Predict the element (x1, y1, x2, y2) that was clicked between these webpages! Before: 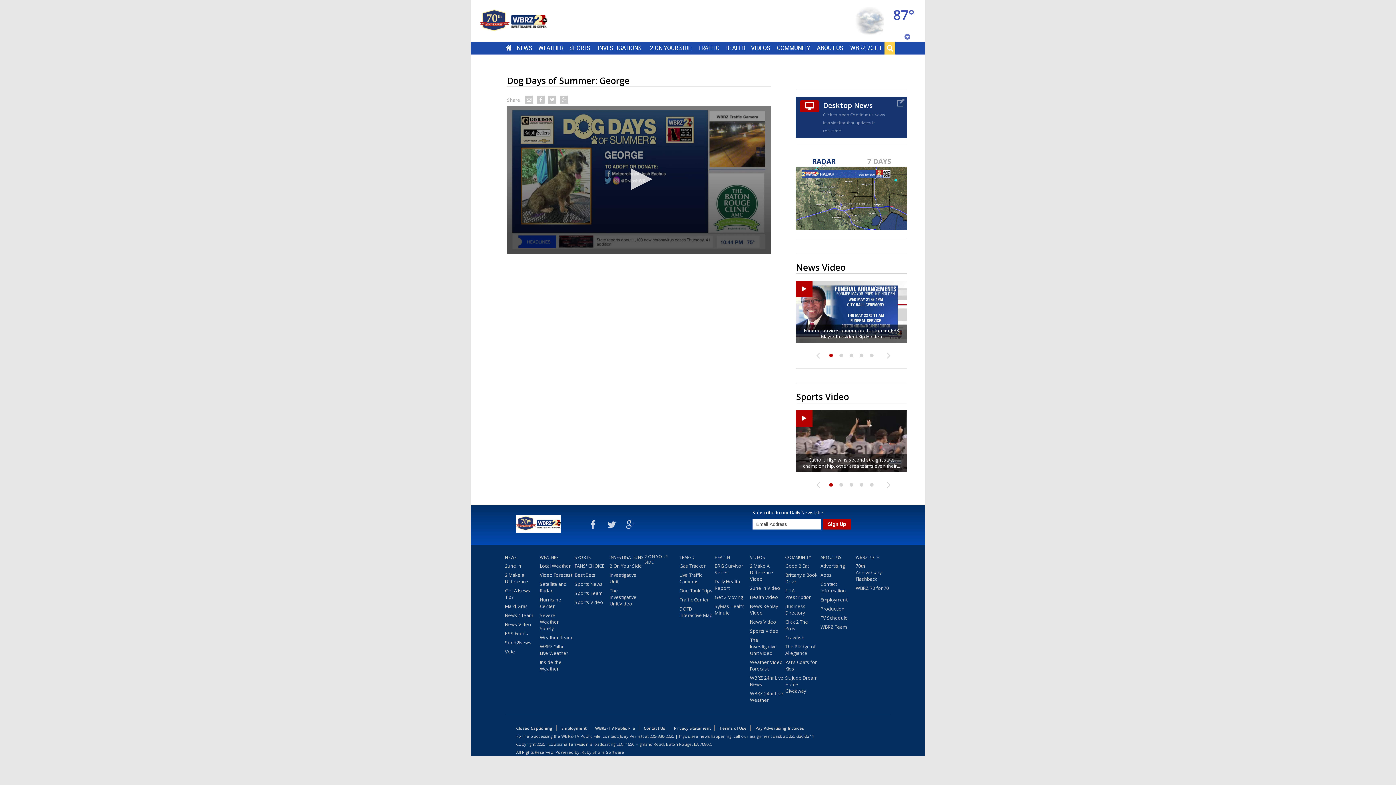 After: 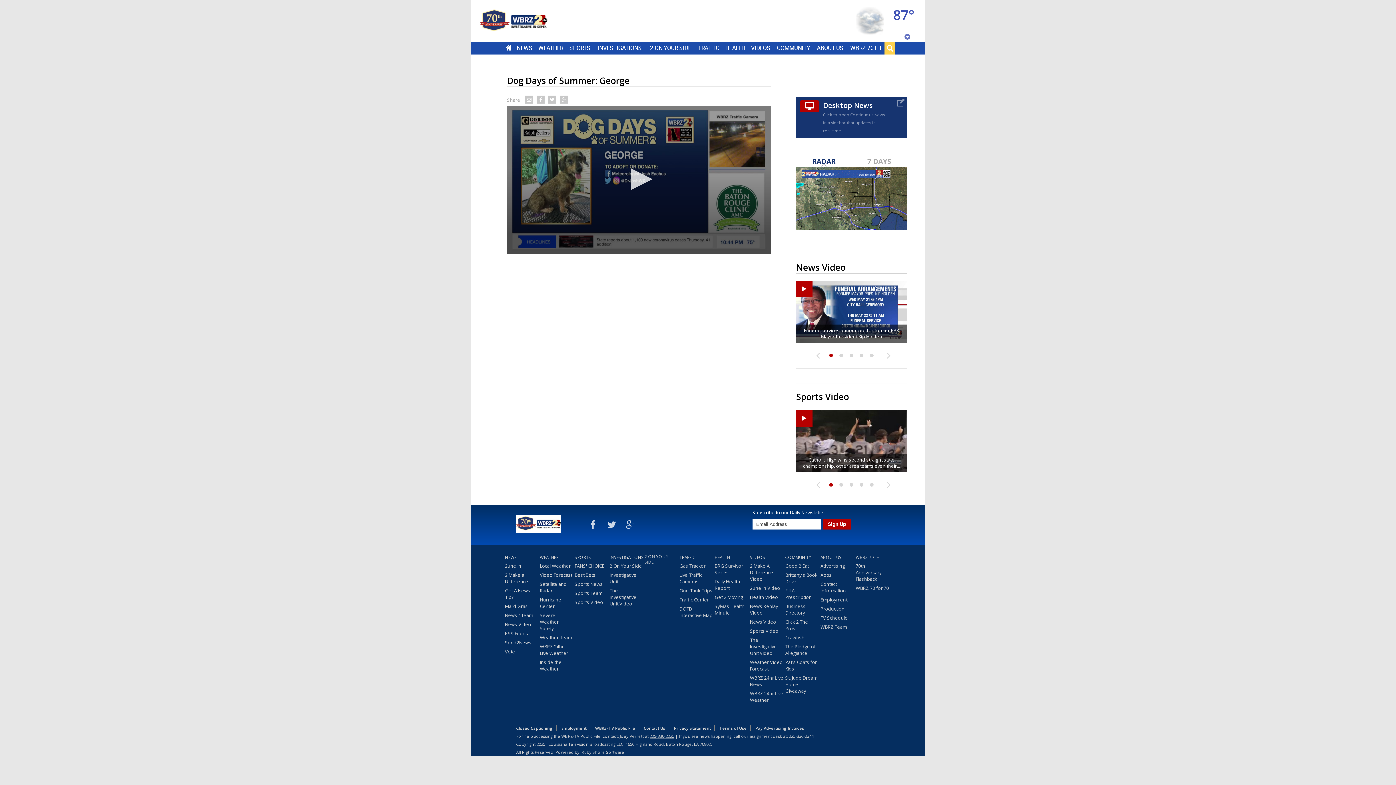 Action: label: 225-336-2225 bbox: (649, 733, 674, 739)